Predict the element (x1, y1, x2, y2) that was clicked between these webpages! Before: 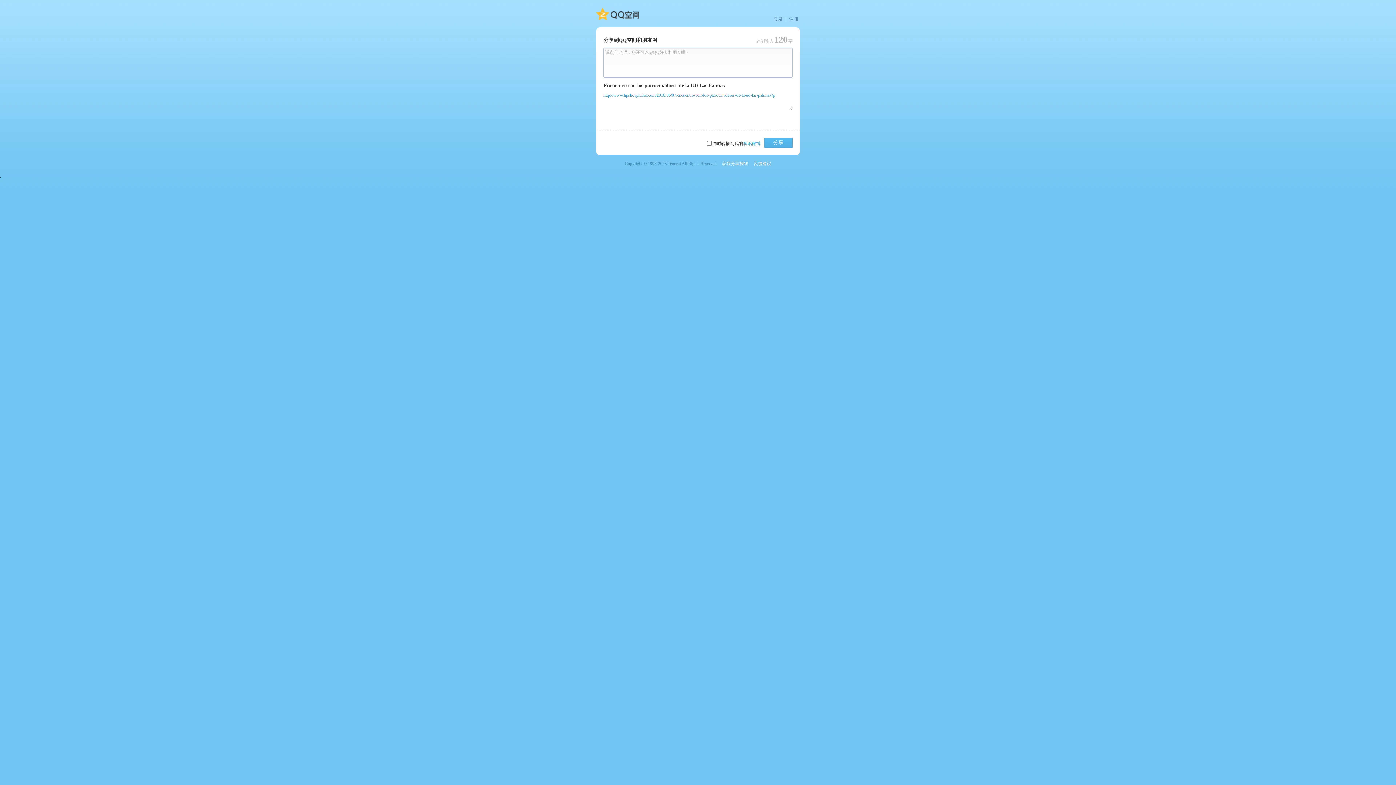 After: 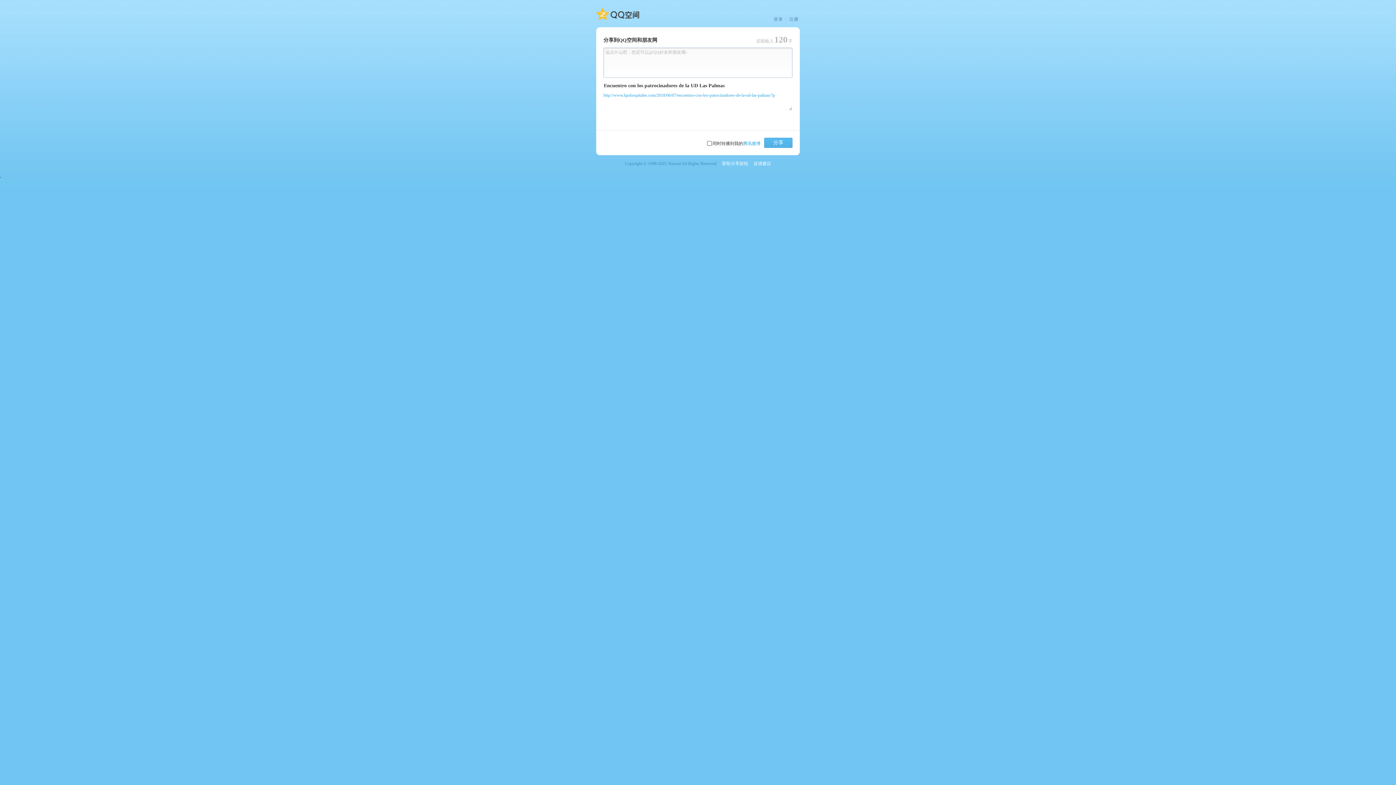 Action: label: 腾讯微博 bbox: (743, 141, 760, 146)